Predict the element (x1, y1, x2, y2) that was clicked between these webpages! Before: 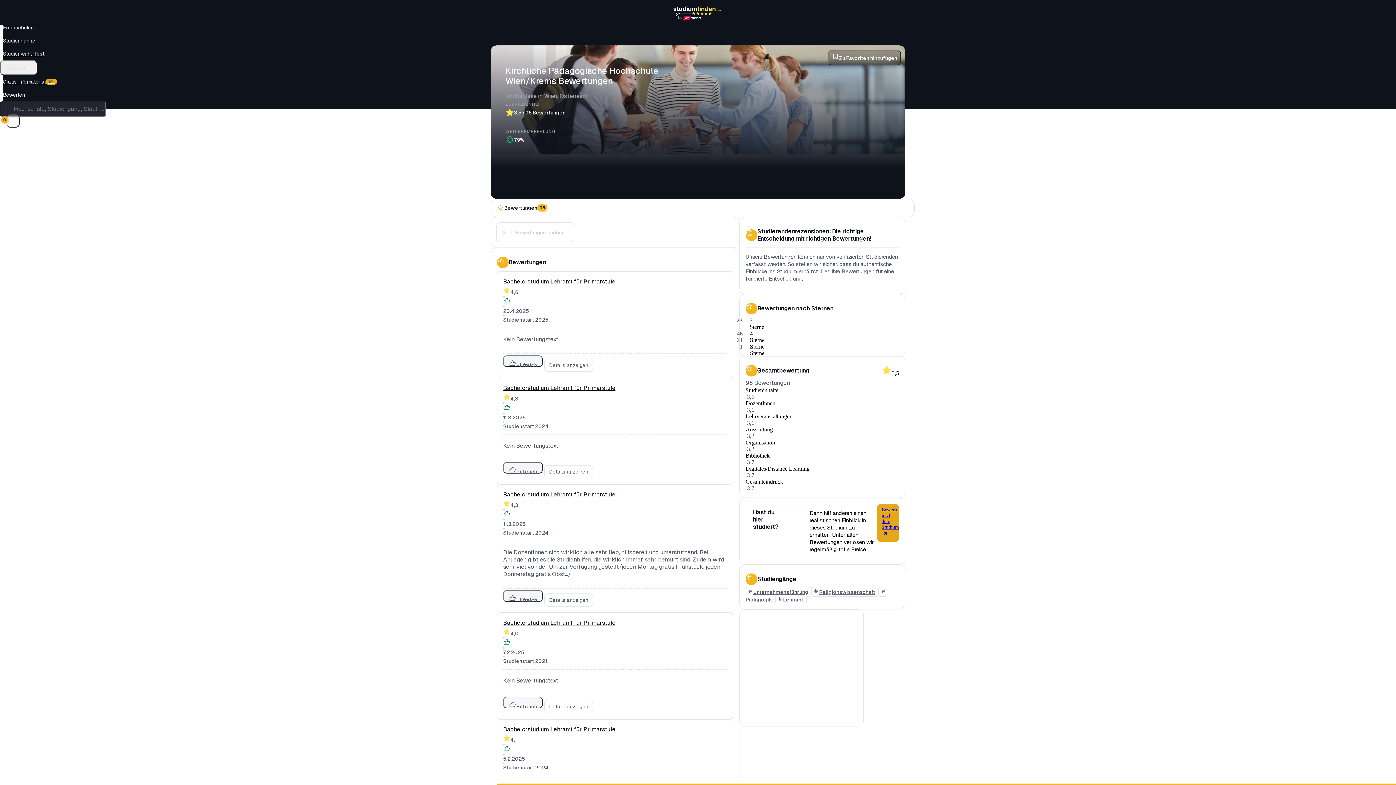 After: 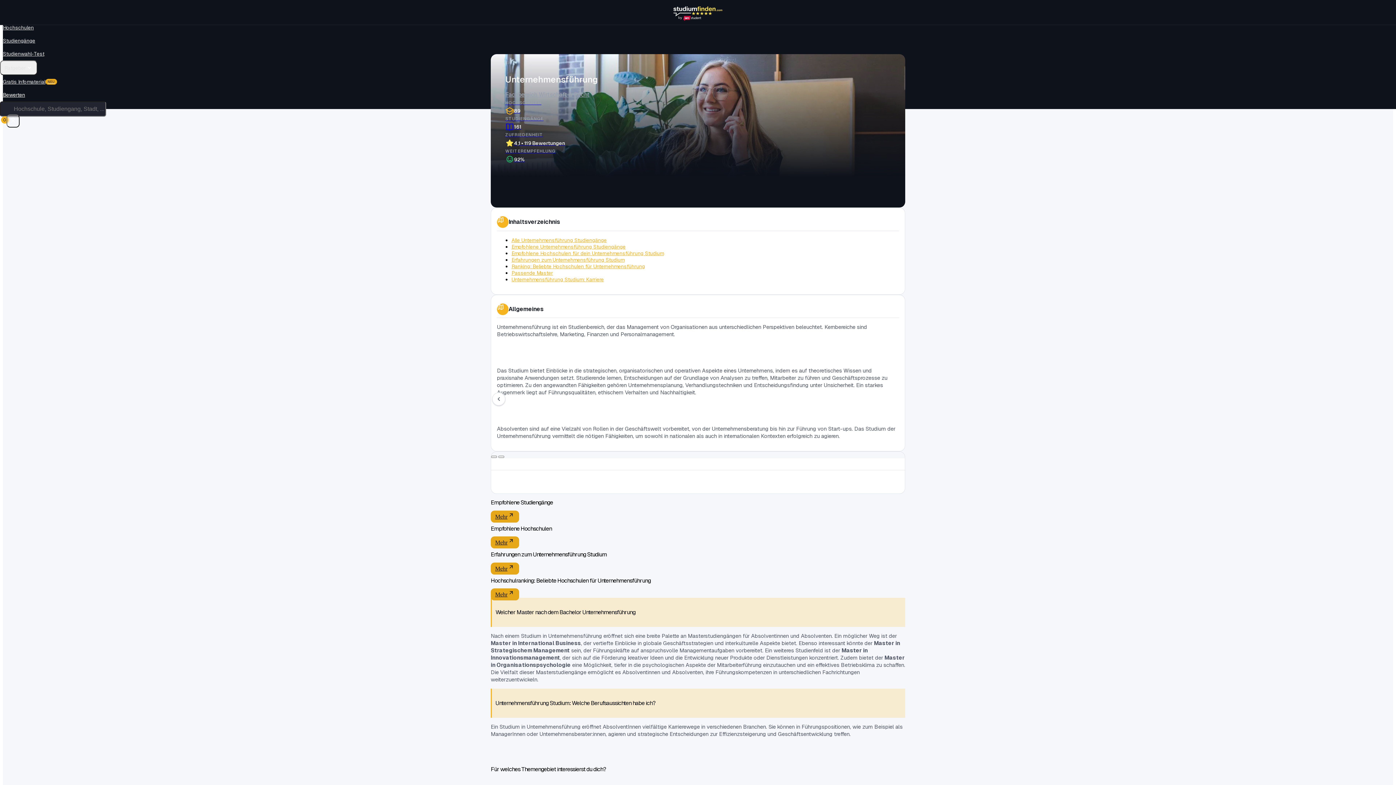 Action: label: Unternehmensführung bbox: (745, 587, 811, 597)